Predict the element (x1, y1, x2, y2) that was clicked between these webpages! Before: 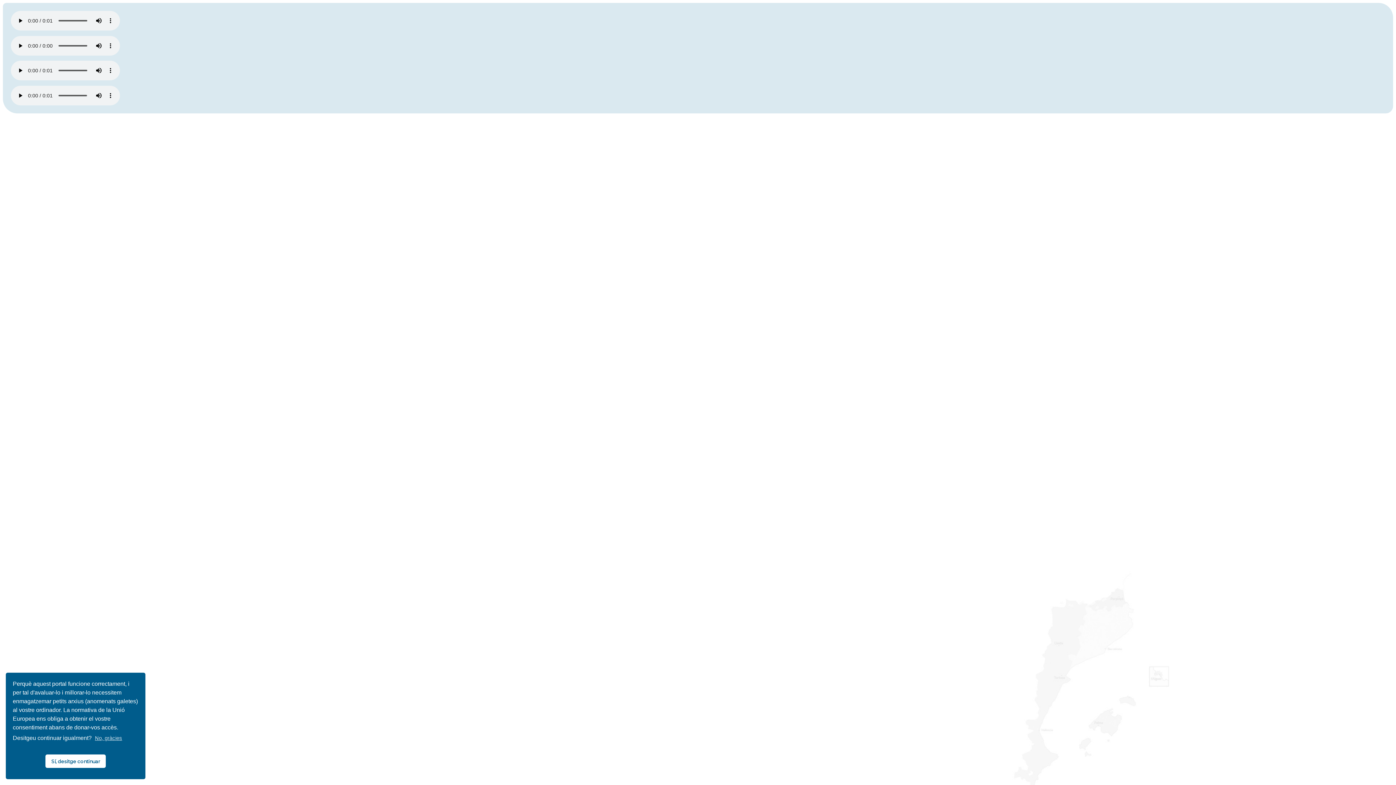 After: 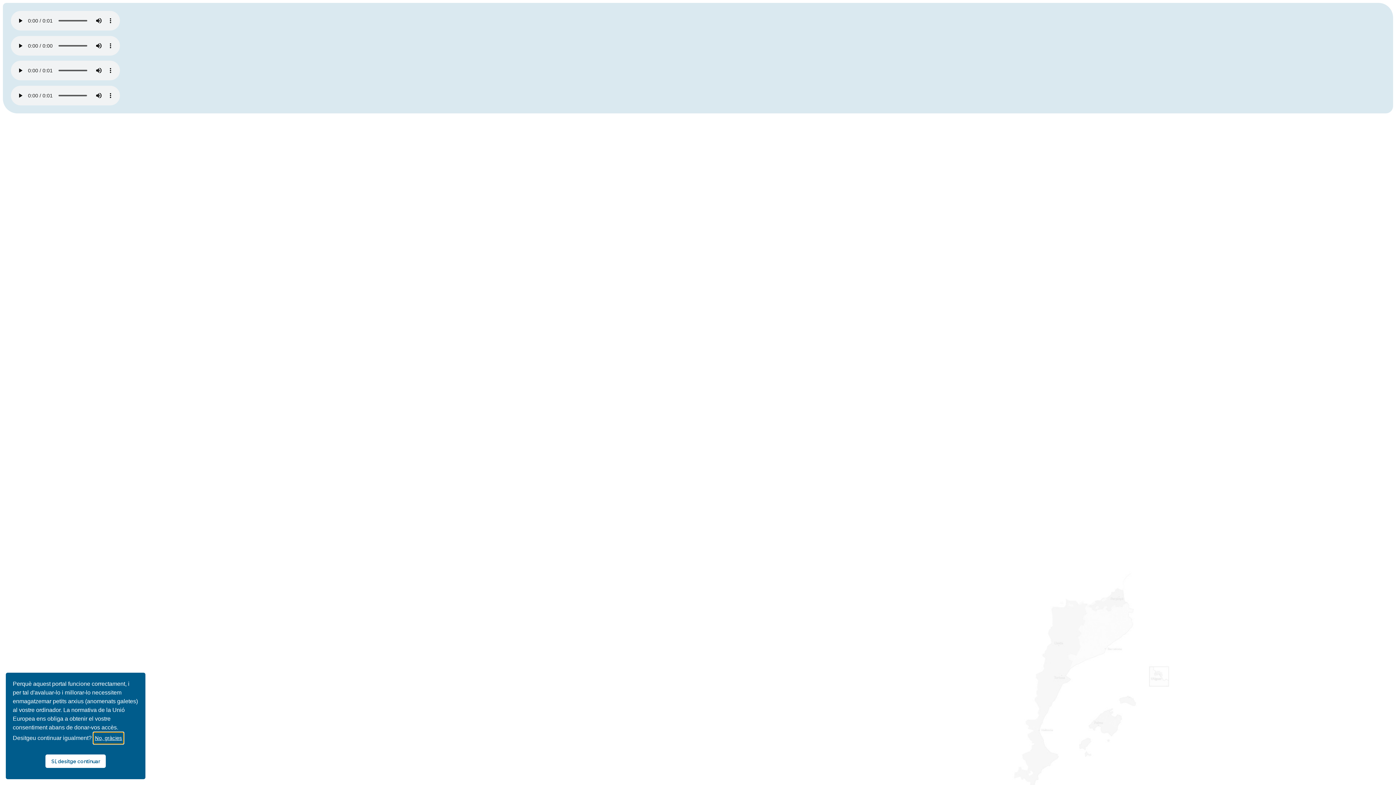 Action: label: learn more about cookies bbox: (93, 733, 123, 744)